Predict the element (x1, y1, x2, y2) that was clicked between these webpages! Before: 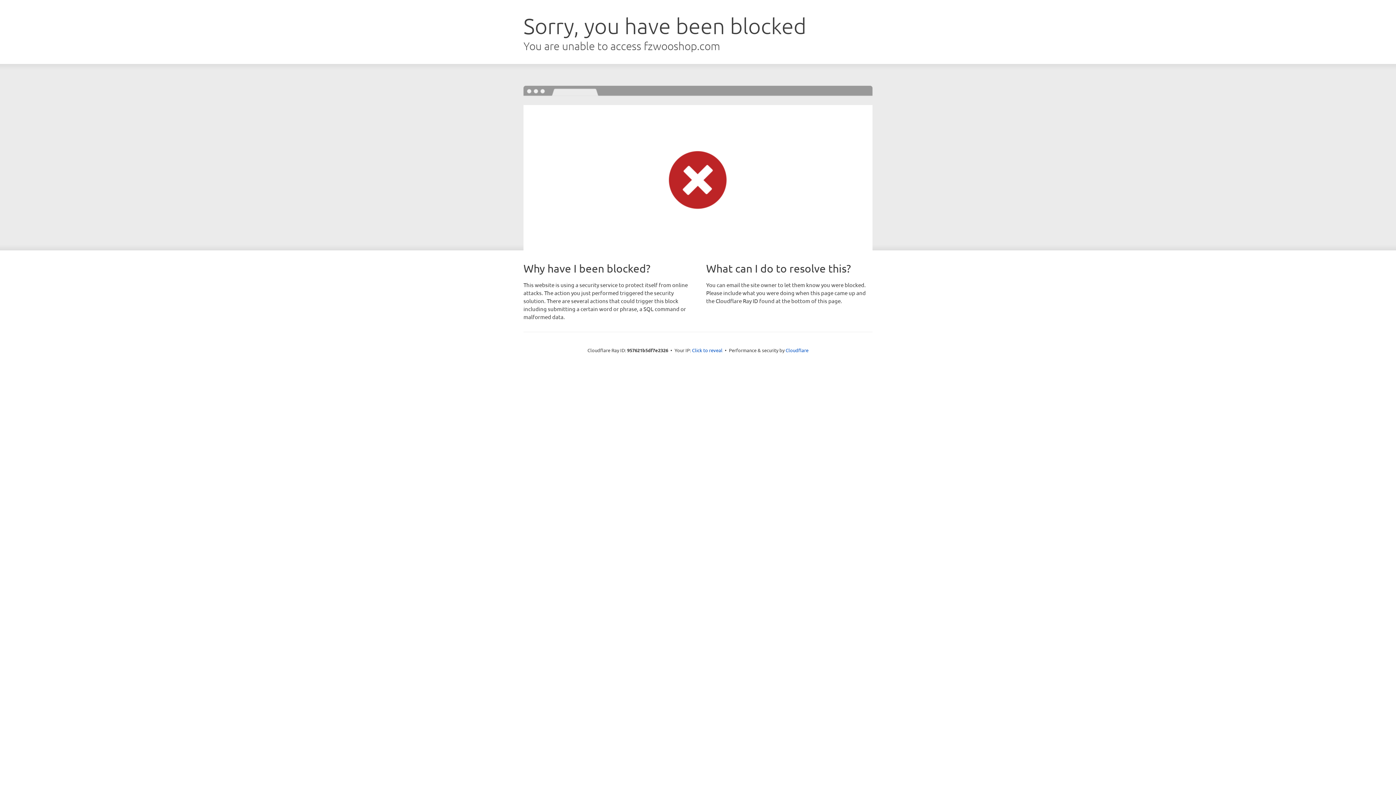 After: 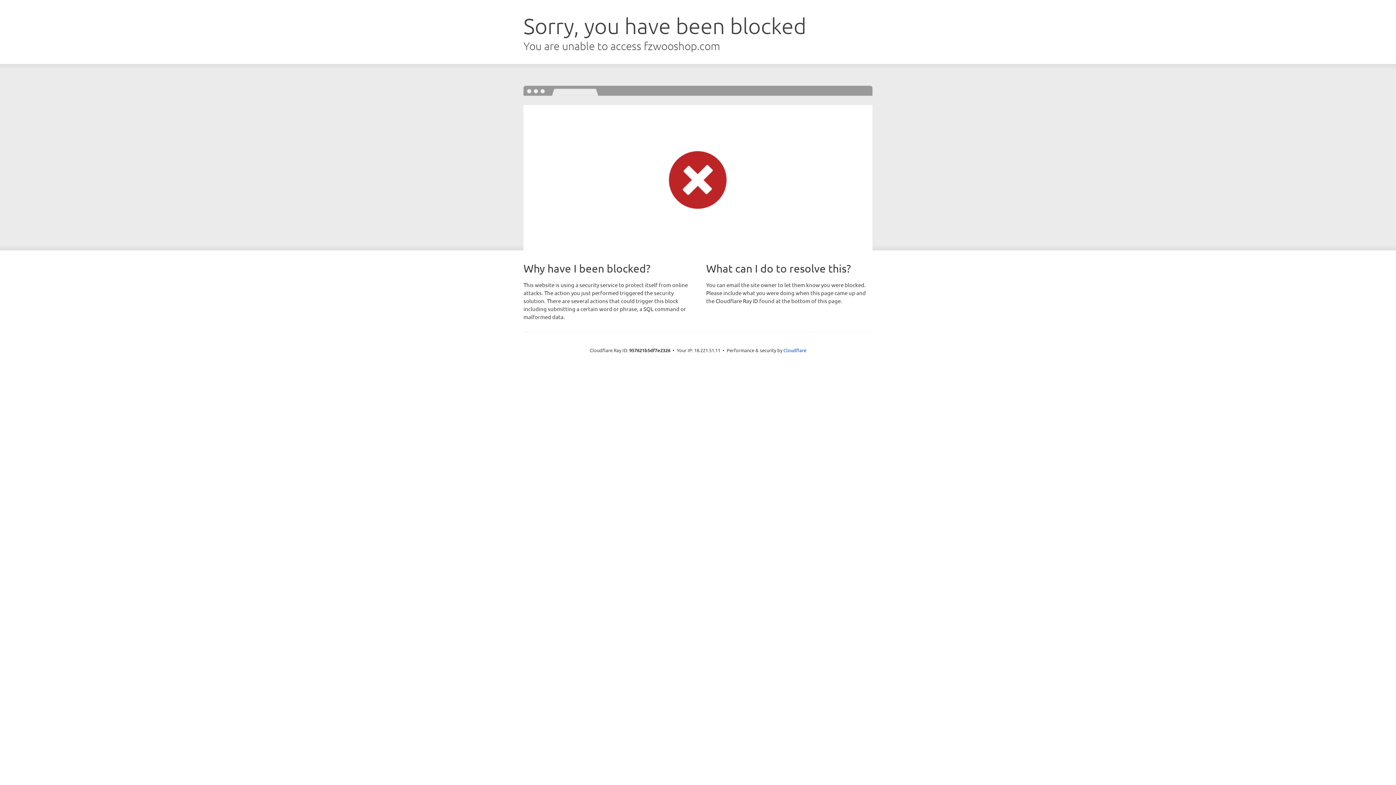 Action: label: Click to reveal bbox: (692, 346, 722, 353)